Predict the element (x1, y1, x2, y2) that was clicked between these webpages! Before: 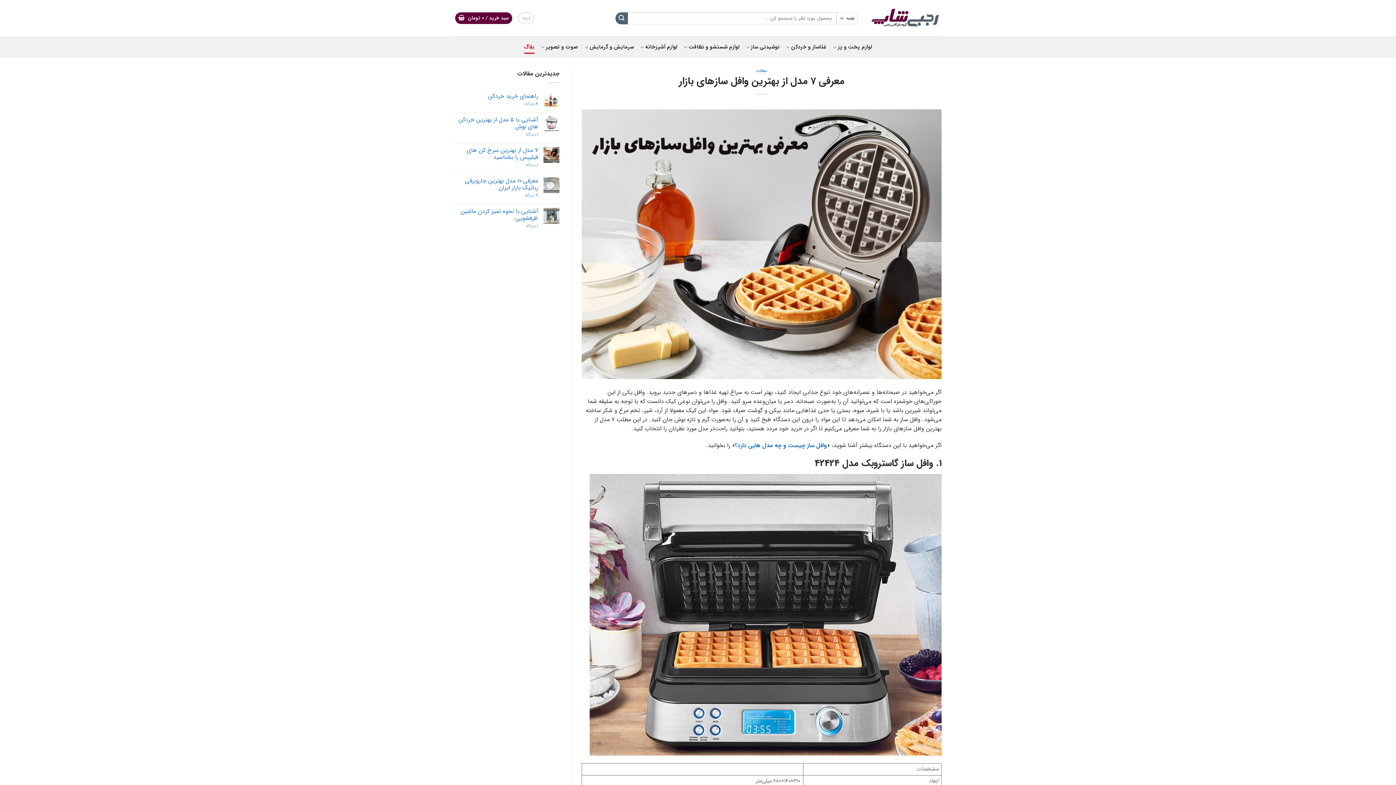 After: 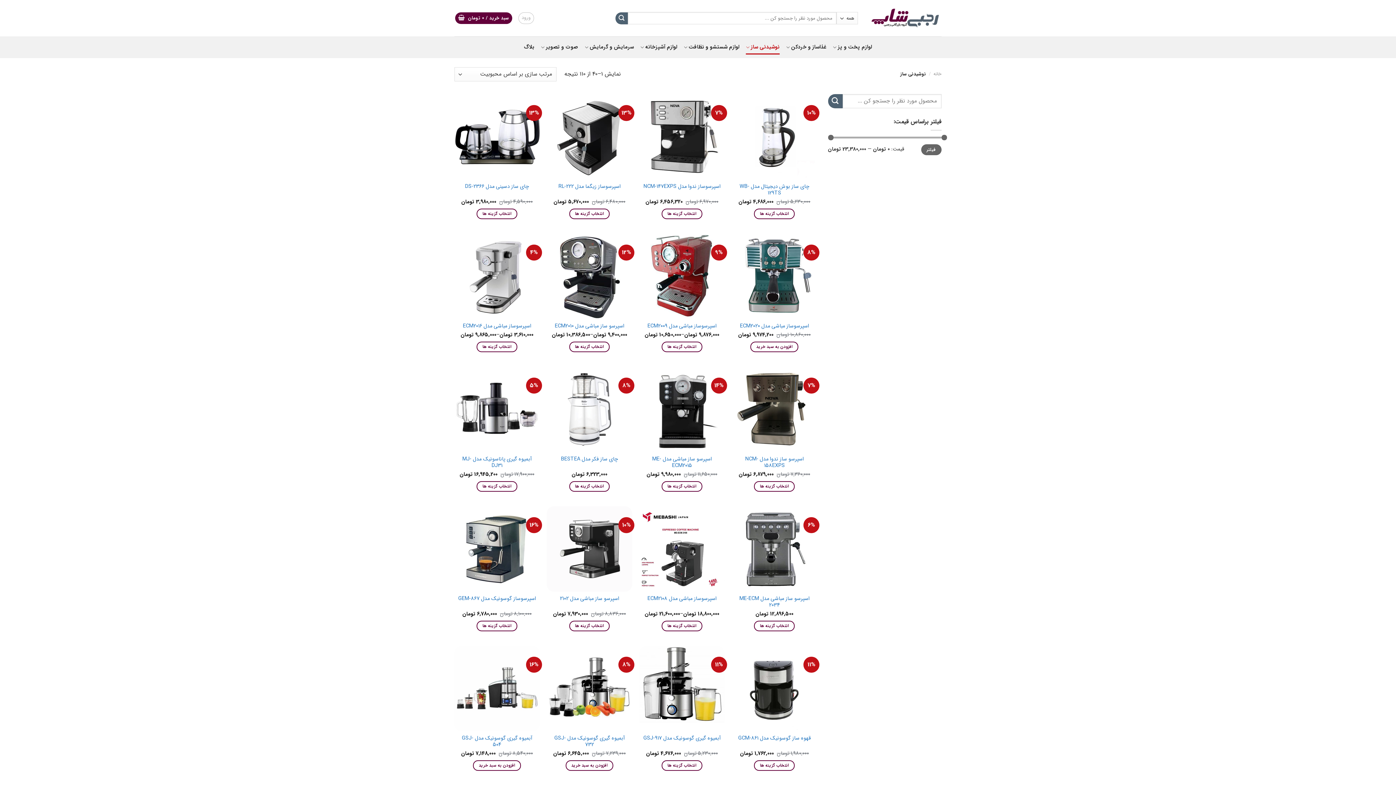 Action: label: نوشیدنی ساز bbox: (746, 40, 779, 54)